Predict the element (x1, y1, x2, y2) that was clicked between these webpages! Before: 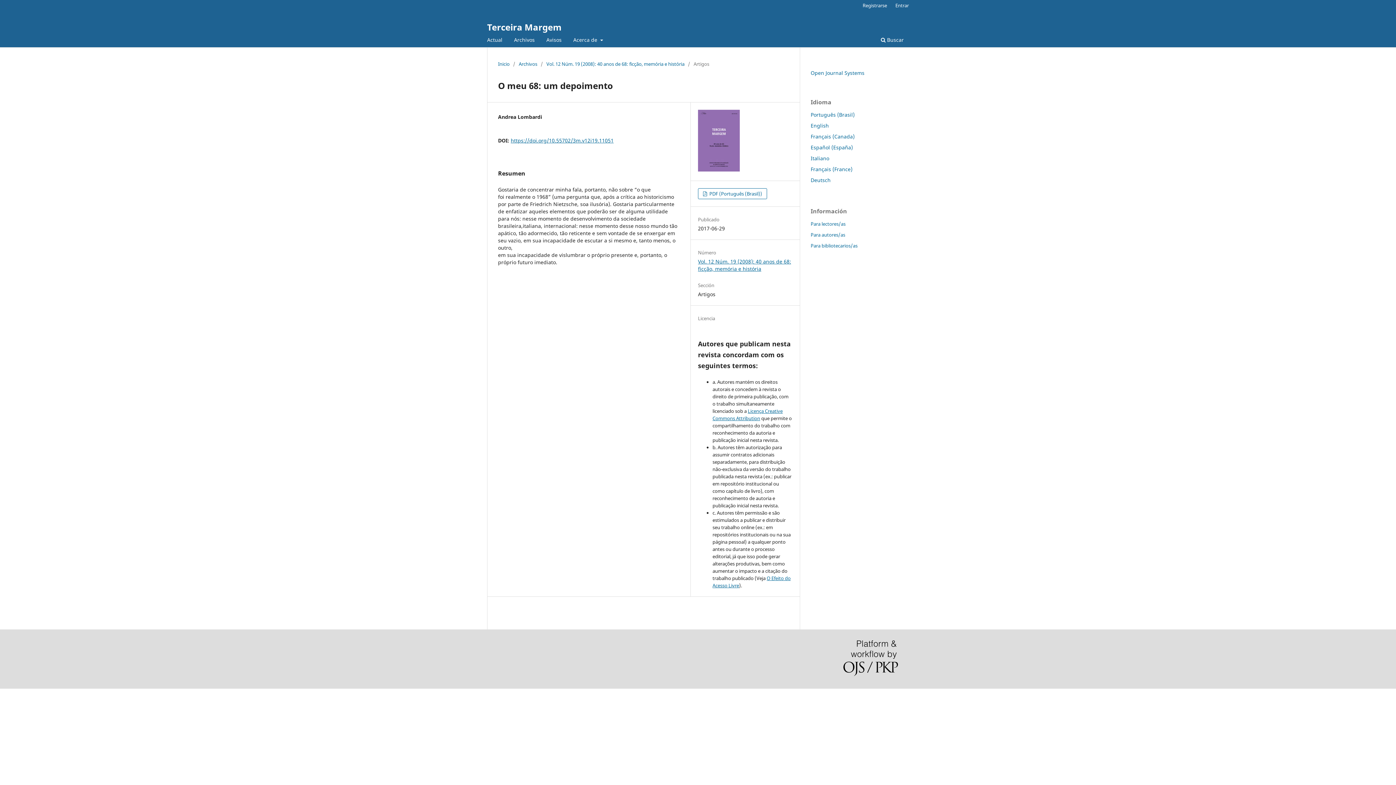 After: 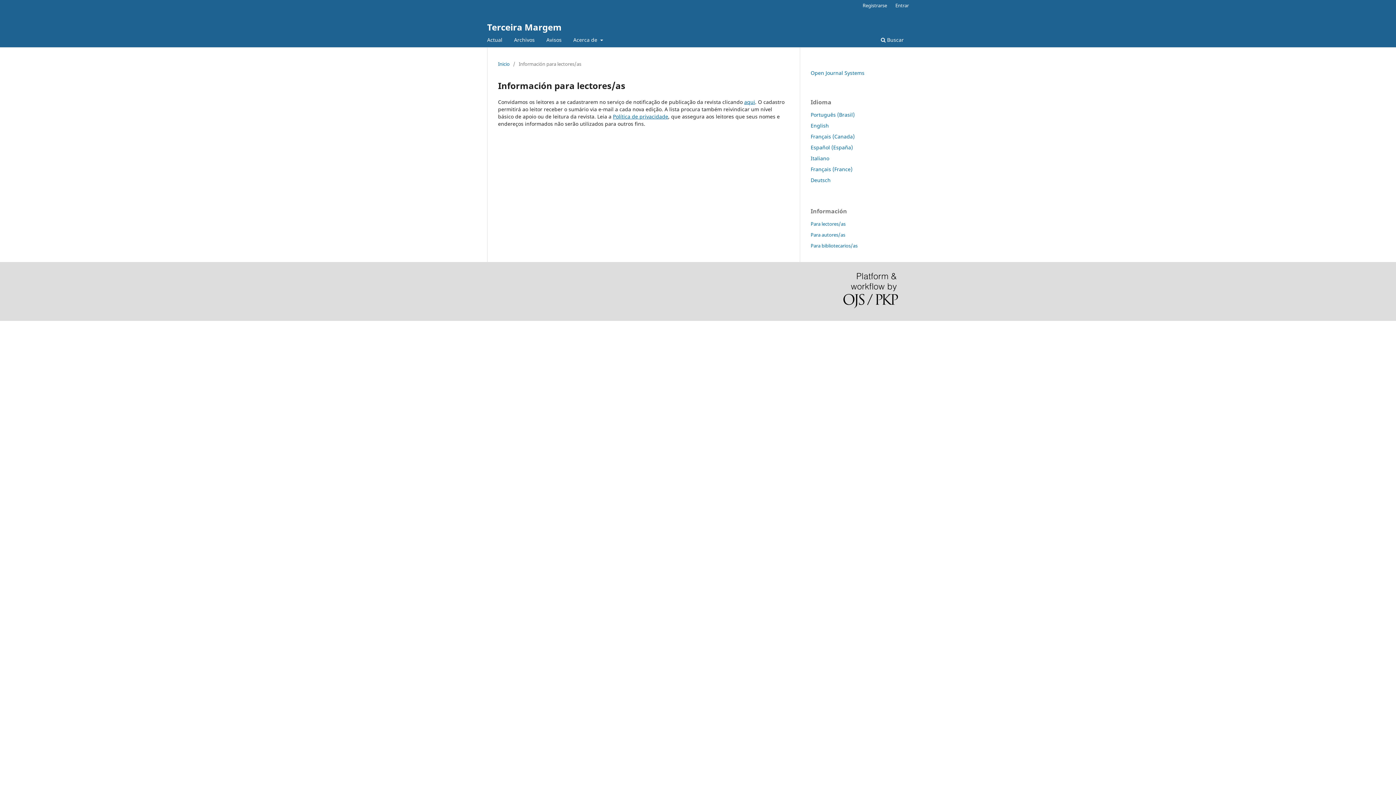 Action: label: Para lectores/as bbox: (810, 220, 845, 227)